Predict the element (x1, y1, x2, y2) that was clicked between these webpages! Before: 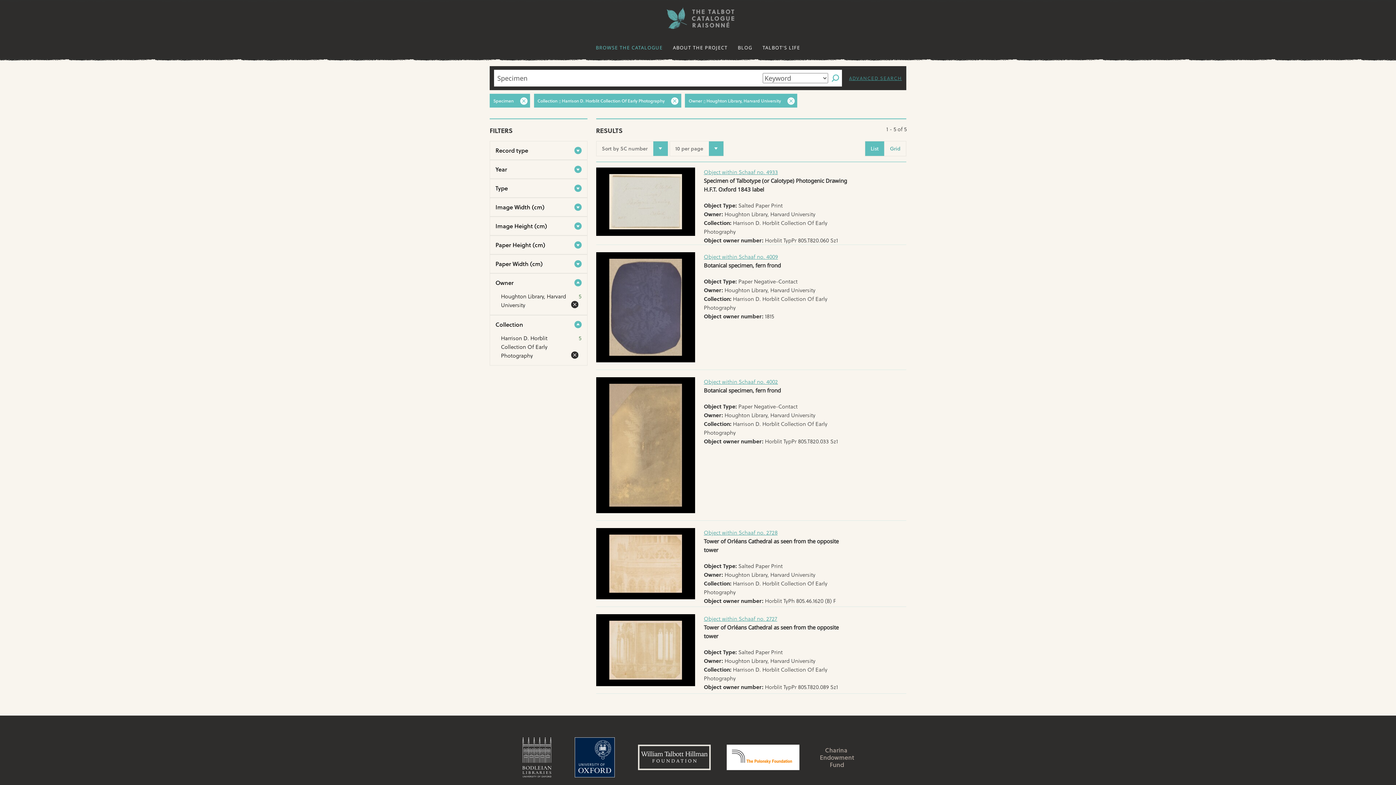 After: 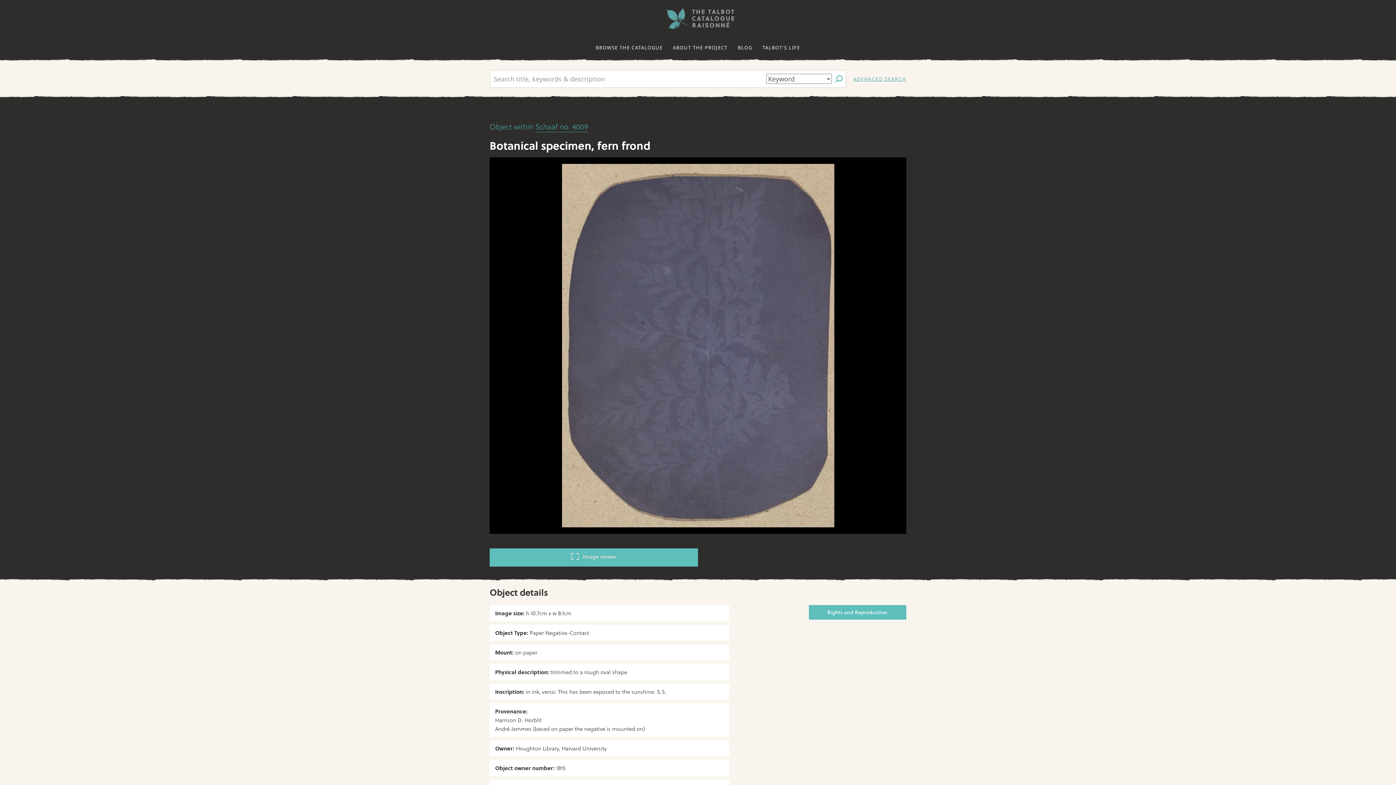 Action: bbox: (596, 252, 695, 362)